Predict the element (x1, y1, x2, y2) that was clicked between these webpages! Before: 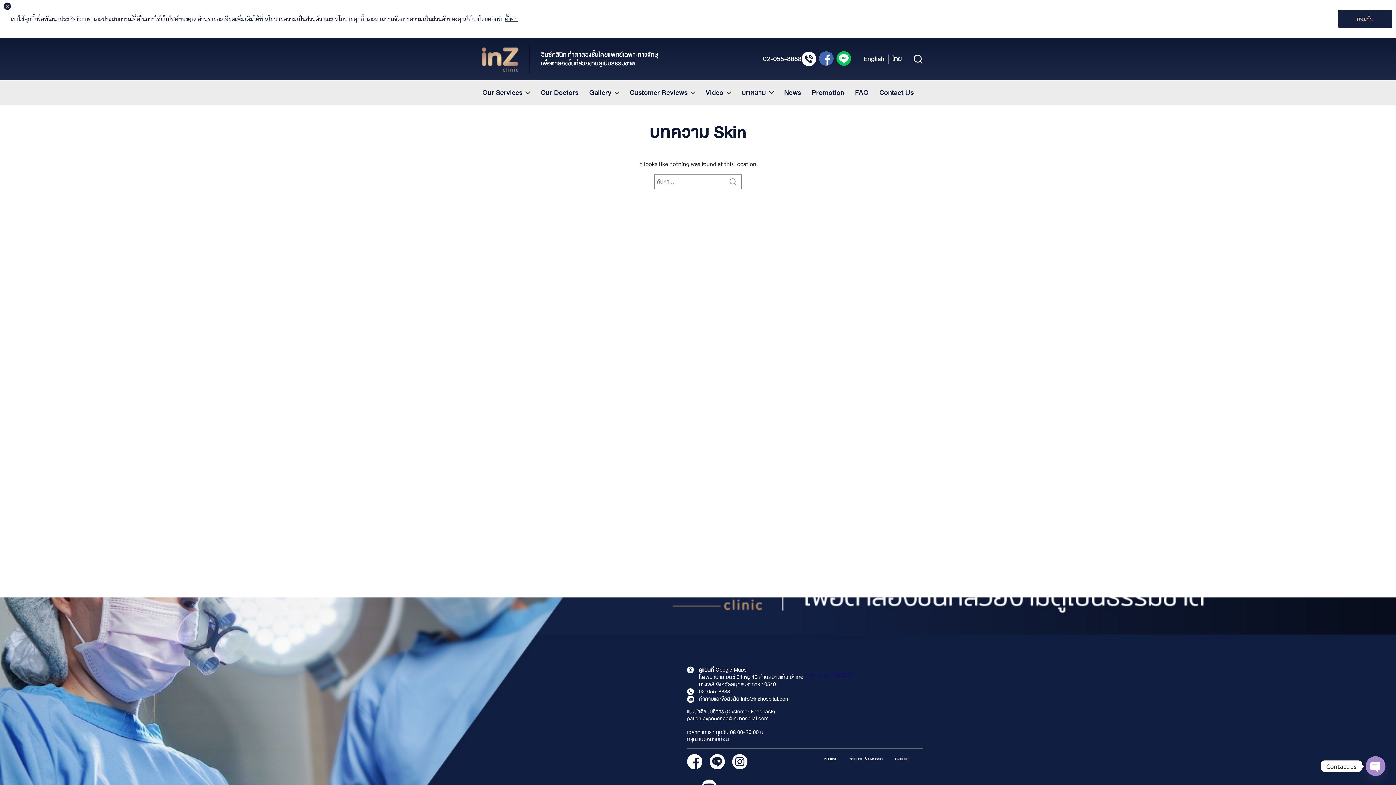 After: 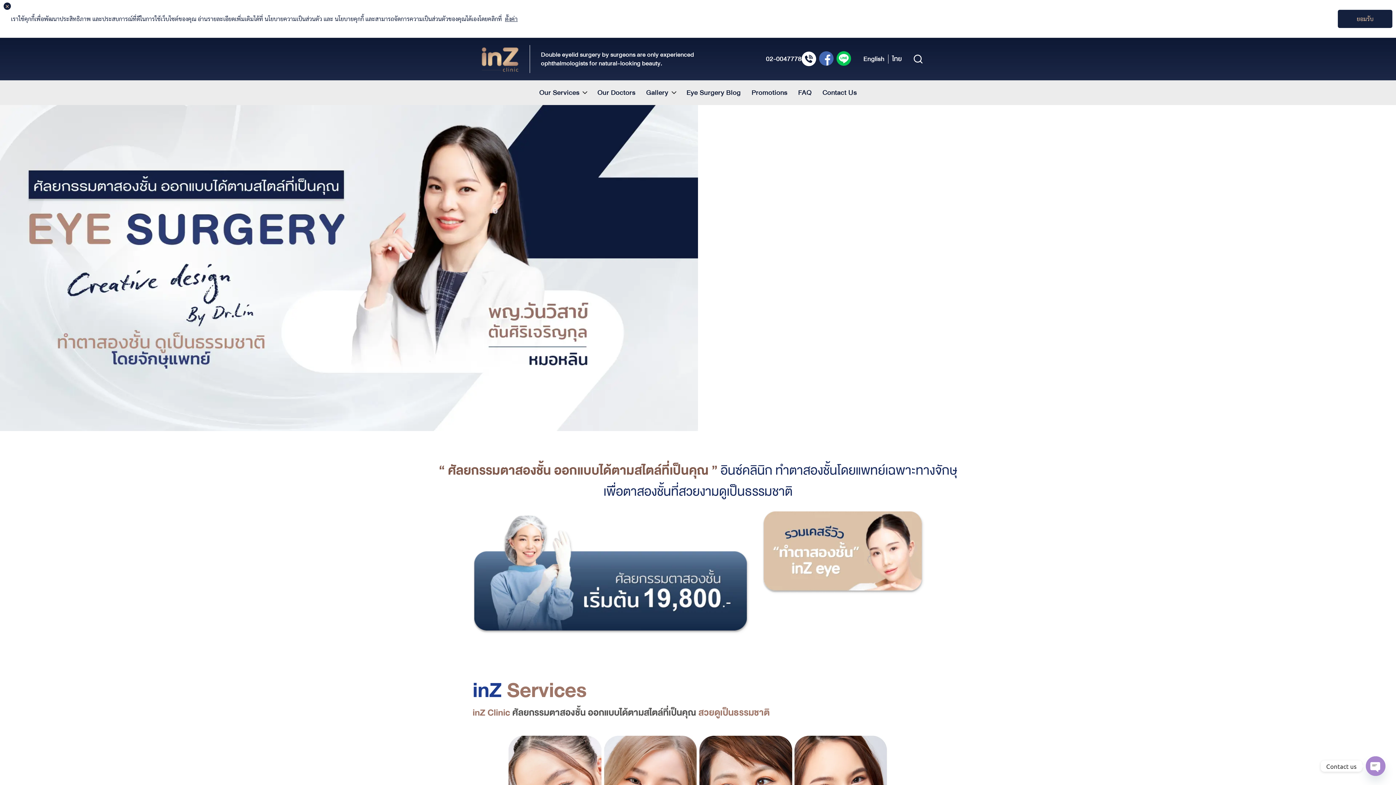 Action: label: English bbox: (860, 54, 888, 63)